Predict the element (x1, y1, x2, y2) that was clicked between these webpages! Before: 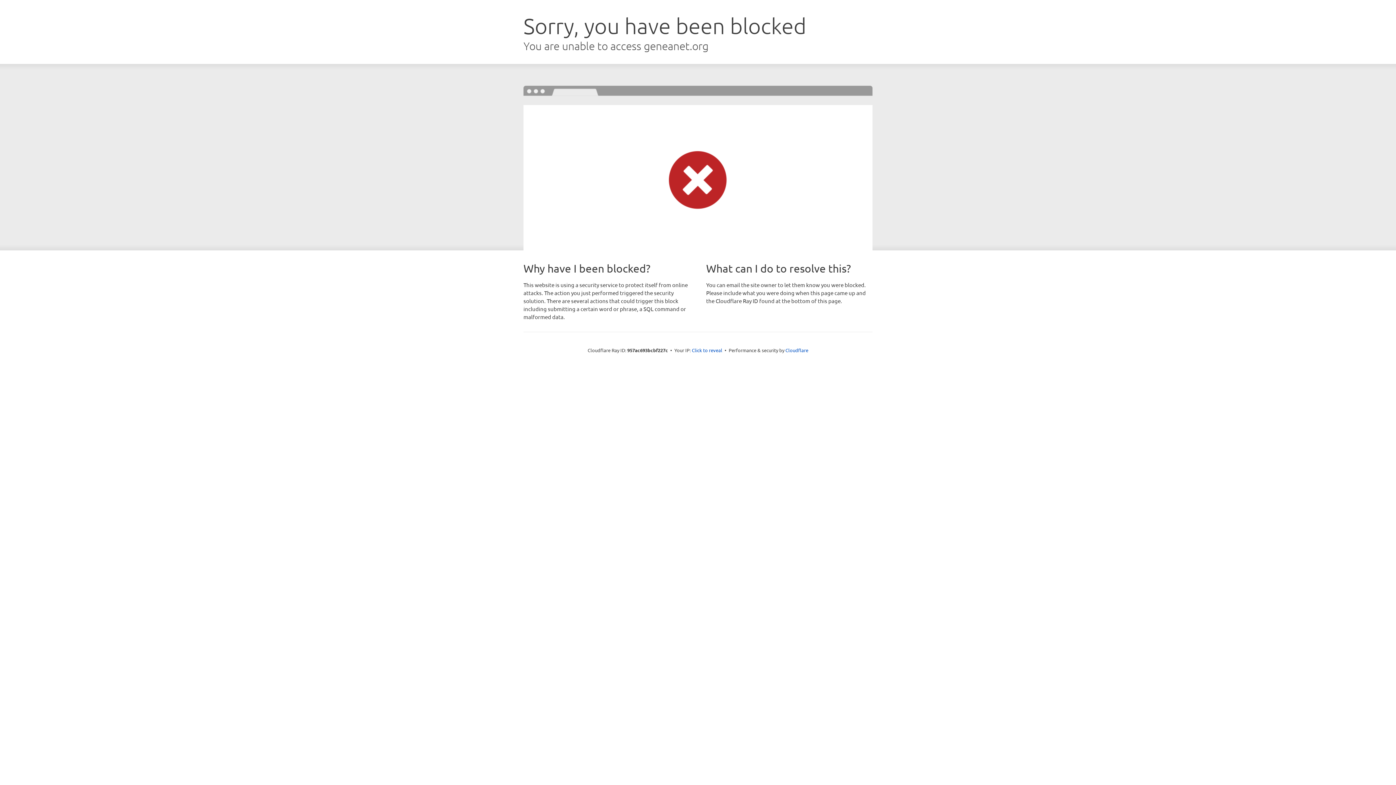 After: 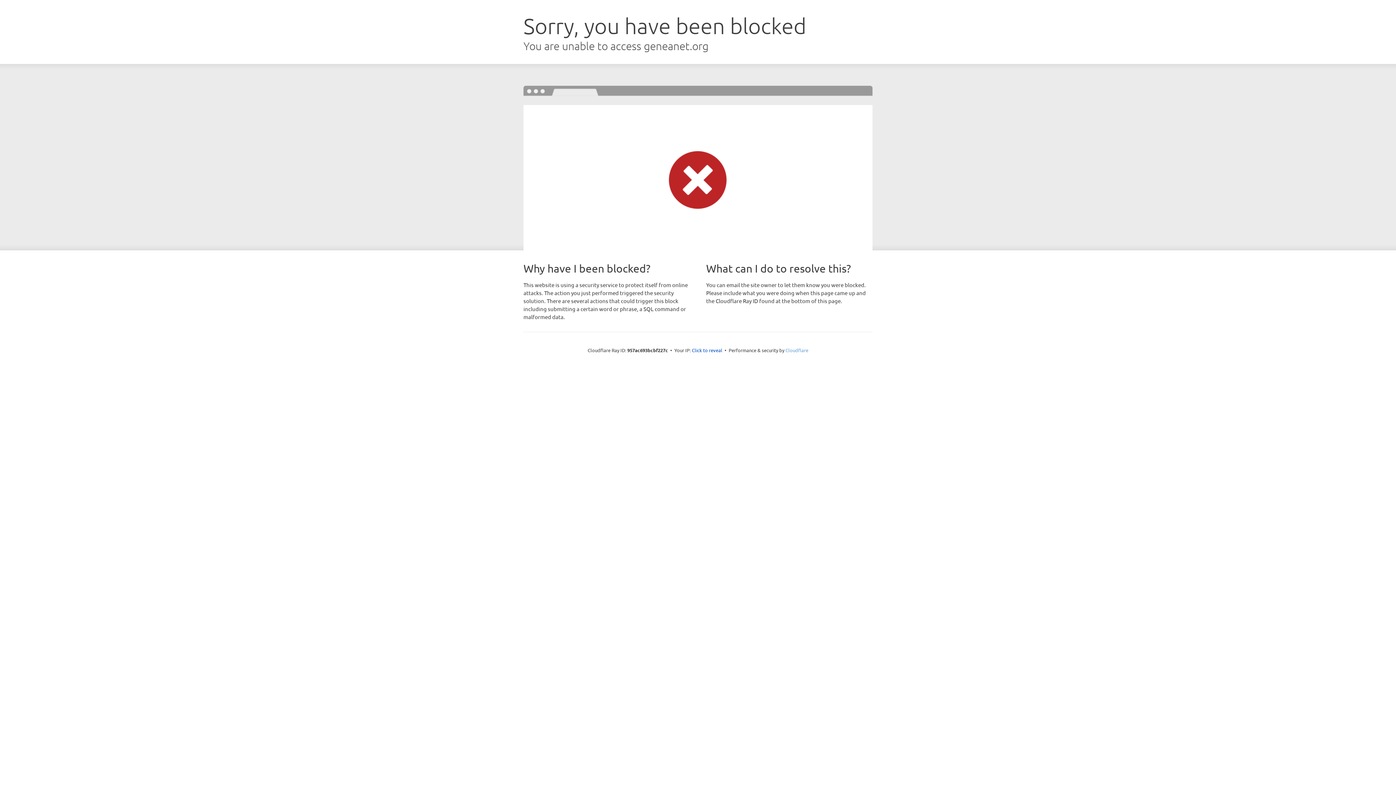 Action: label: Cloudflare bbox: (785, 347, 808, 353)